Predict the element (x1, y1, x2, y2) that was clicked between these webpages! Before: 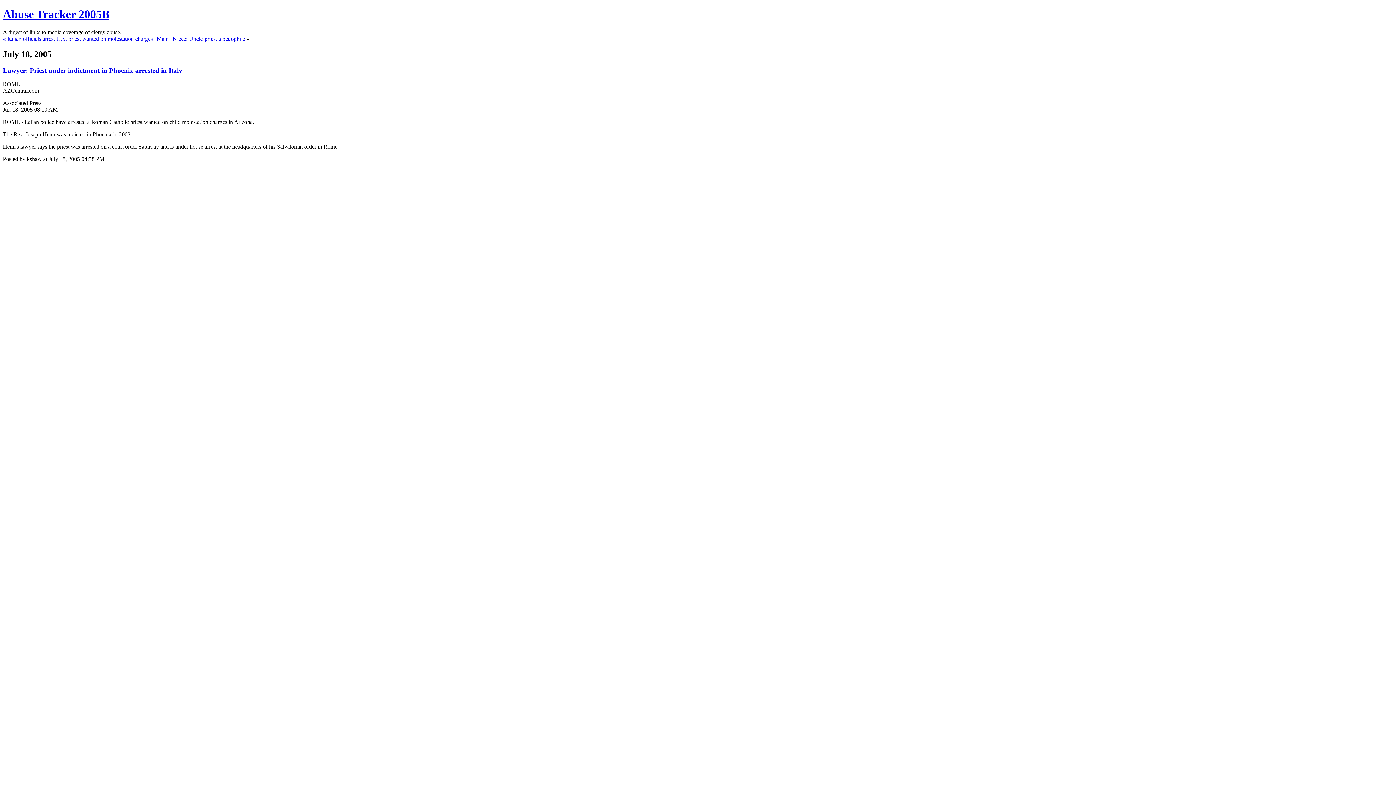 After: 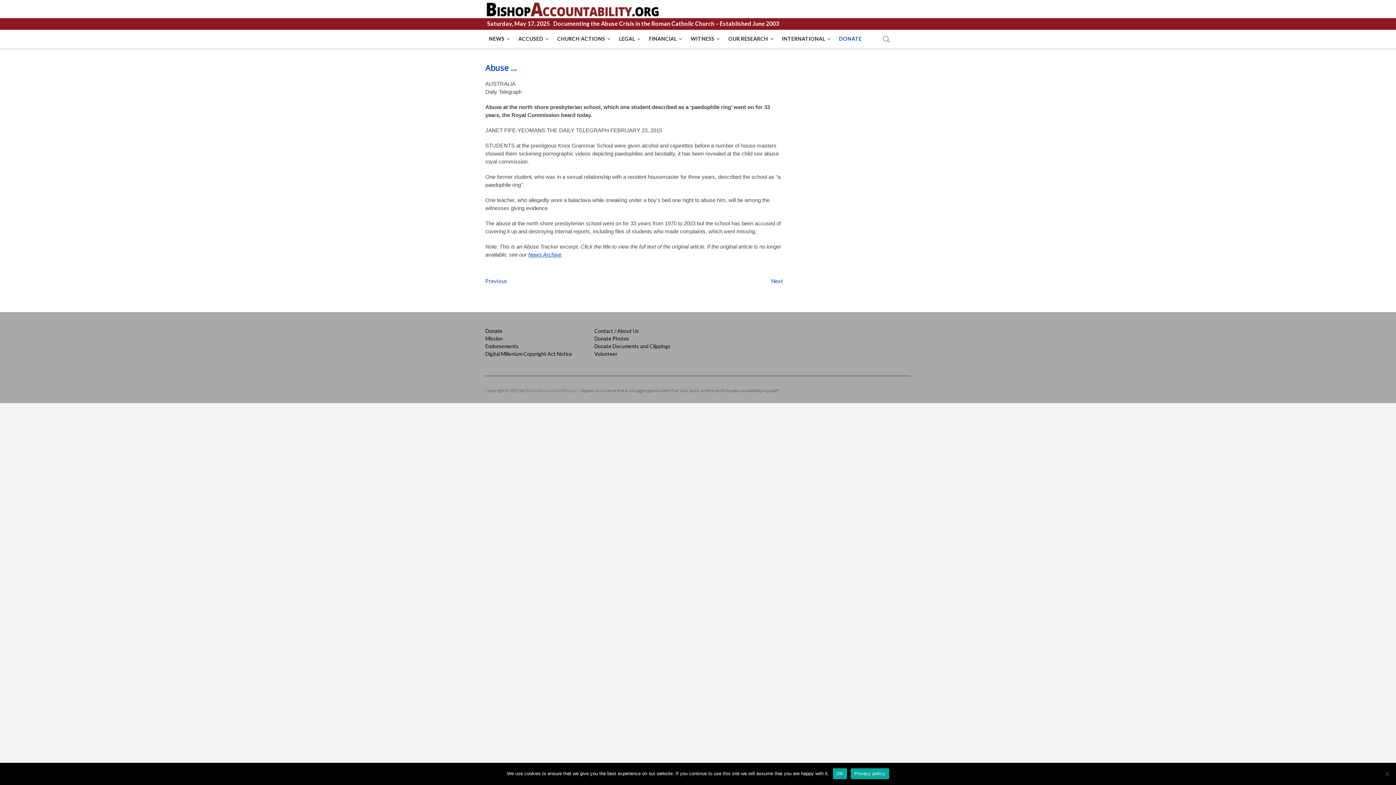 Action: label: Abuse Tracker 2005B bbox: (2, 7, 109, 20)